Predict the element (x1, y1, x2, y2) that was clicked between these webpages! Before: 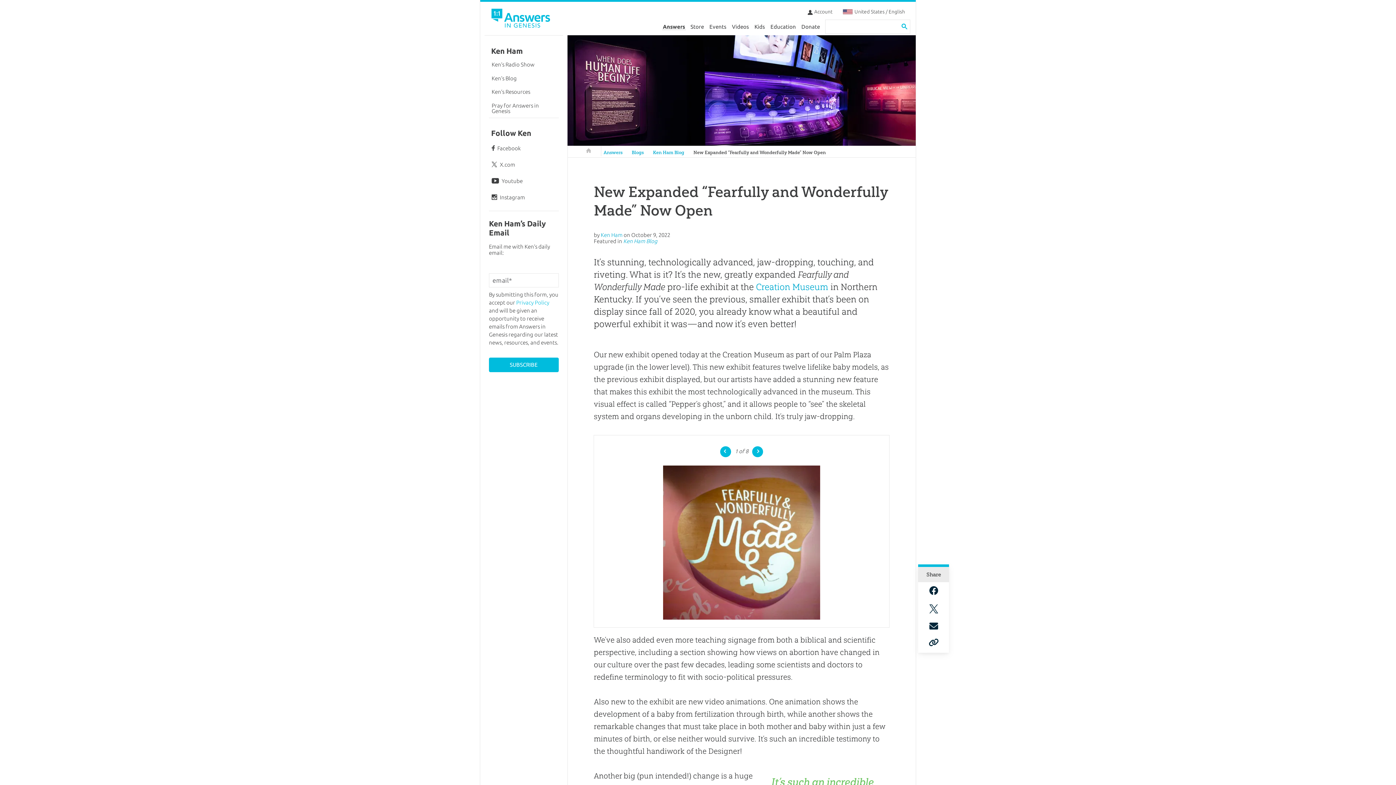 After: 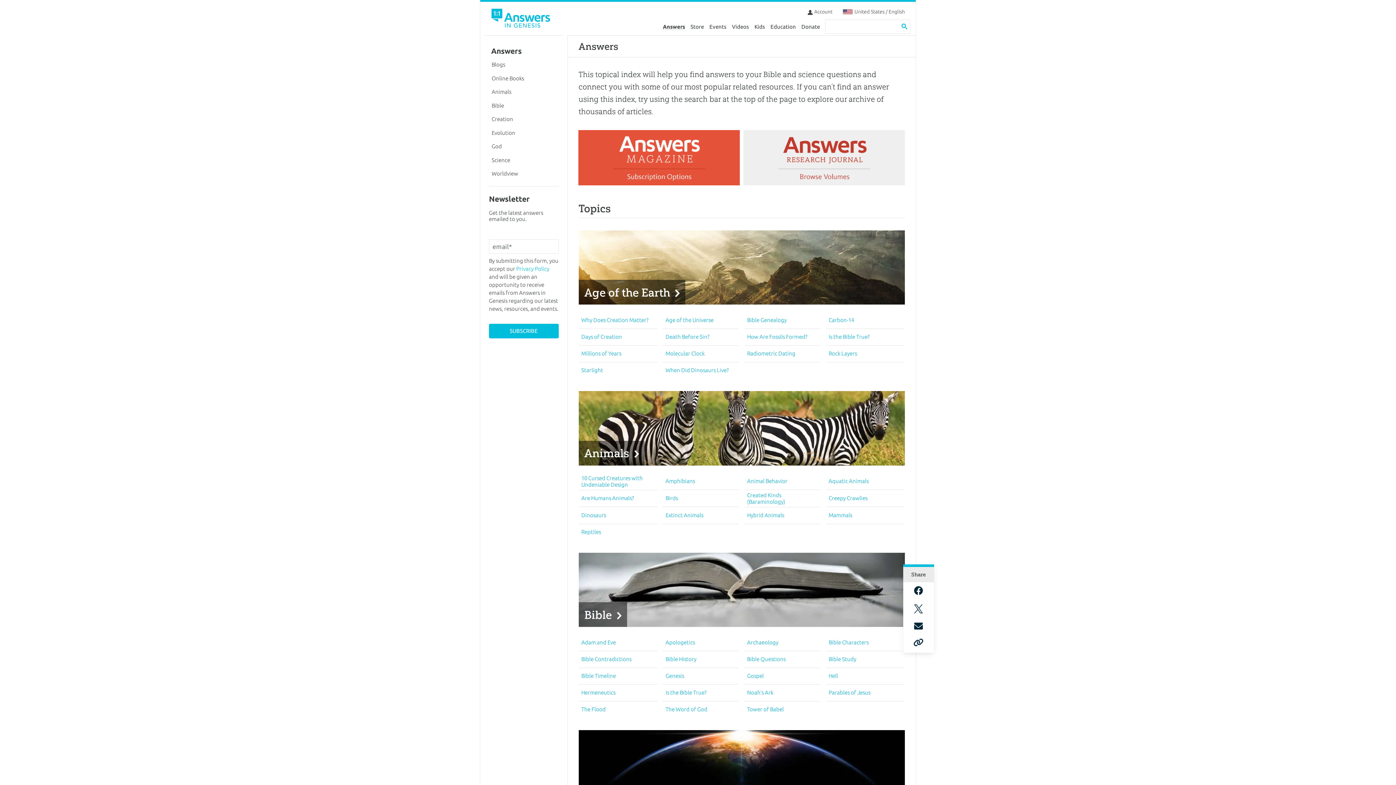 Action: bbox: (660, 19, 687, 33) label: Answers